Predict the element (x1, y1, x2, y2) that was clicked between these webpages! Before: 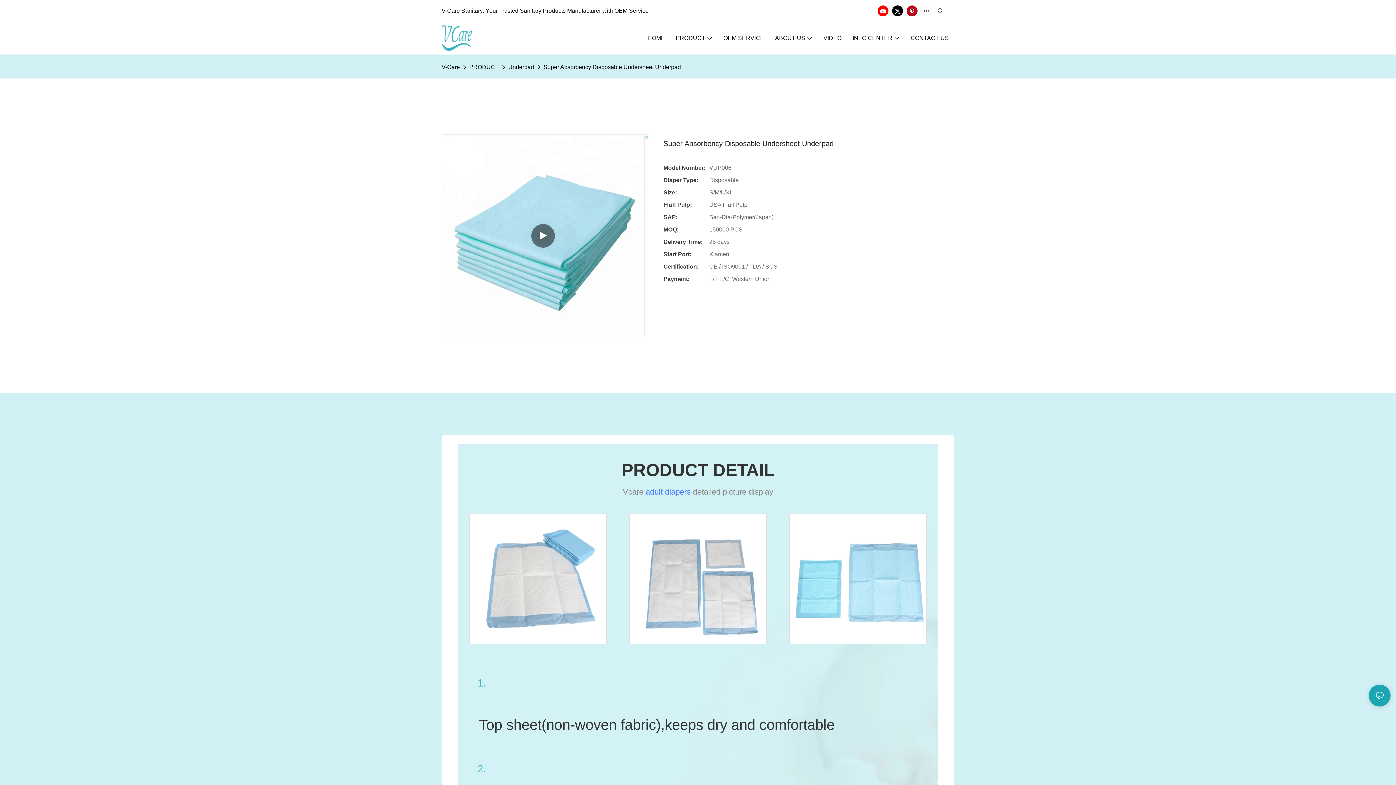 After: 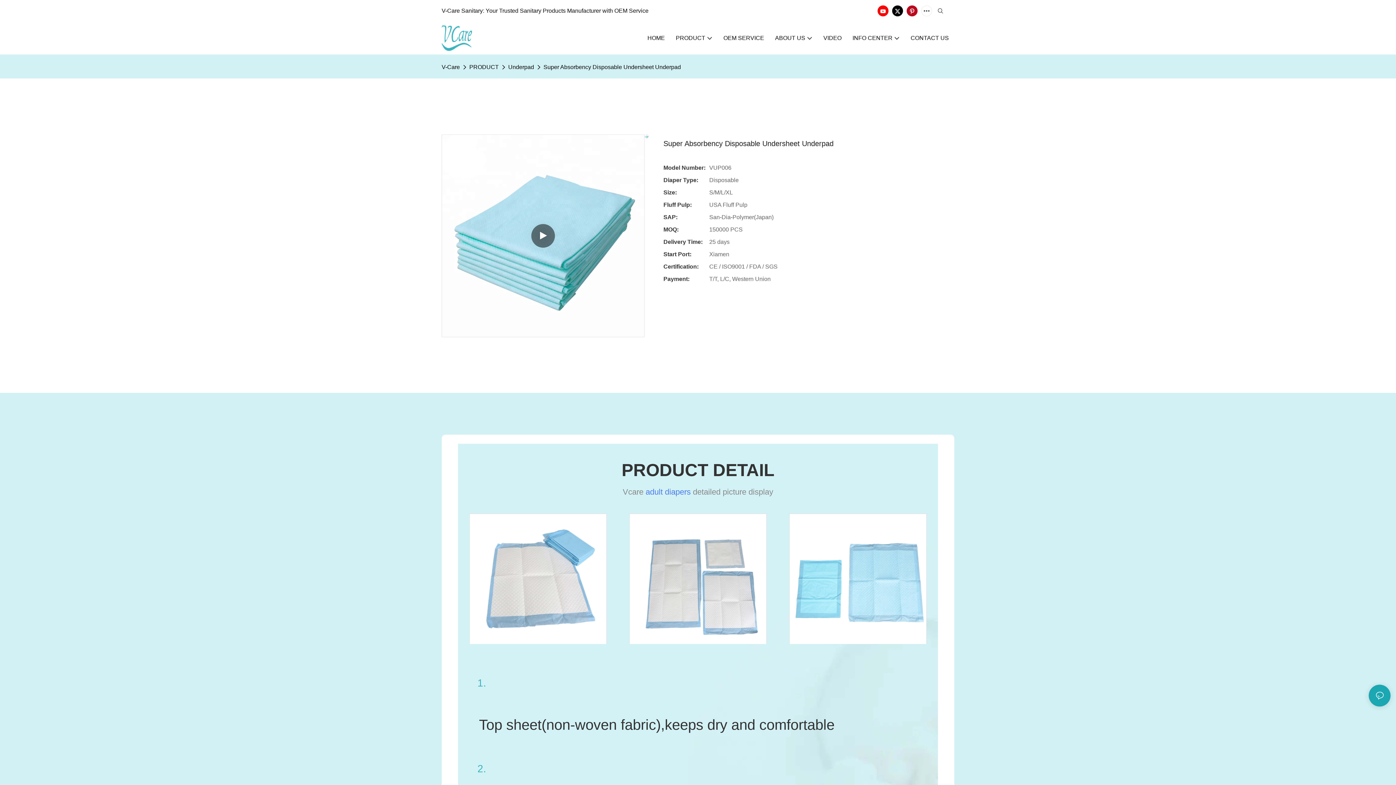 Action: bbox: (876, 3, 890, 18)